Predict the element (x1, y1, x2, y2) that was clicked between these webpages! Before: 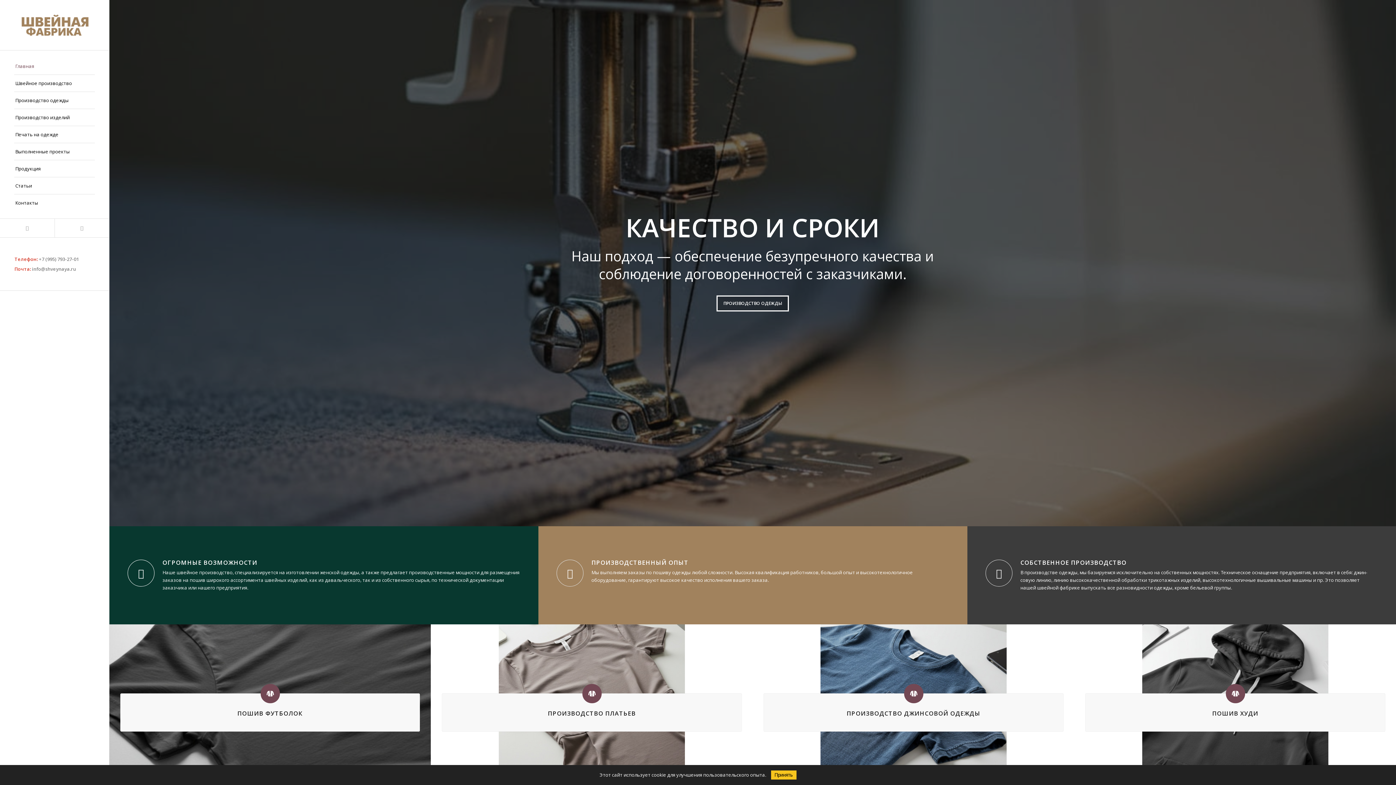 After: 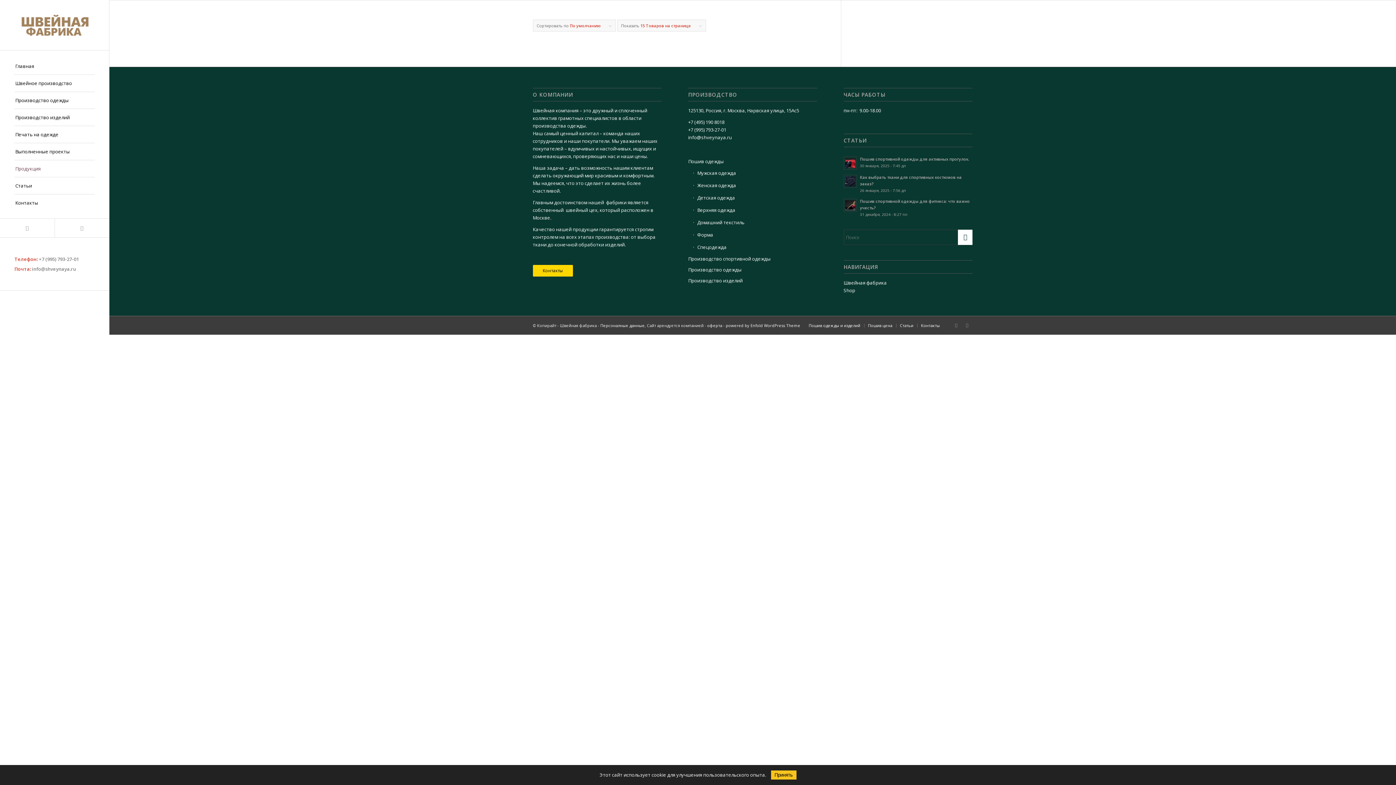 Action: label: Продукция bbox: (14, 160, 94, 177)